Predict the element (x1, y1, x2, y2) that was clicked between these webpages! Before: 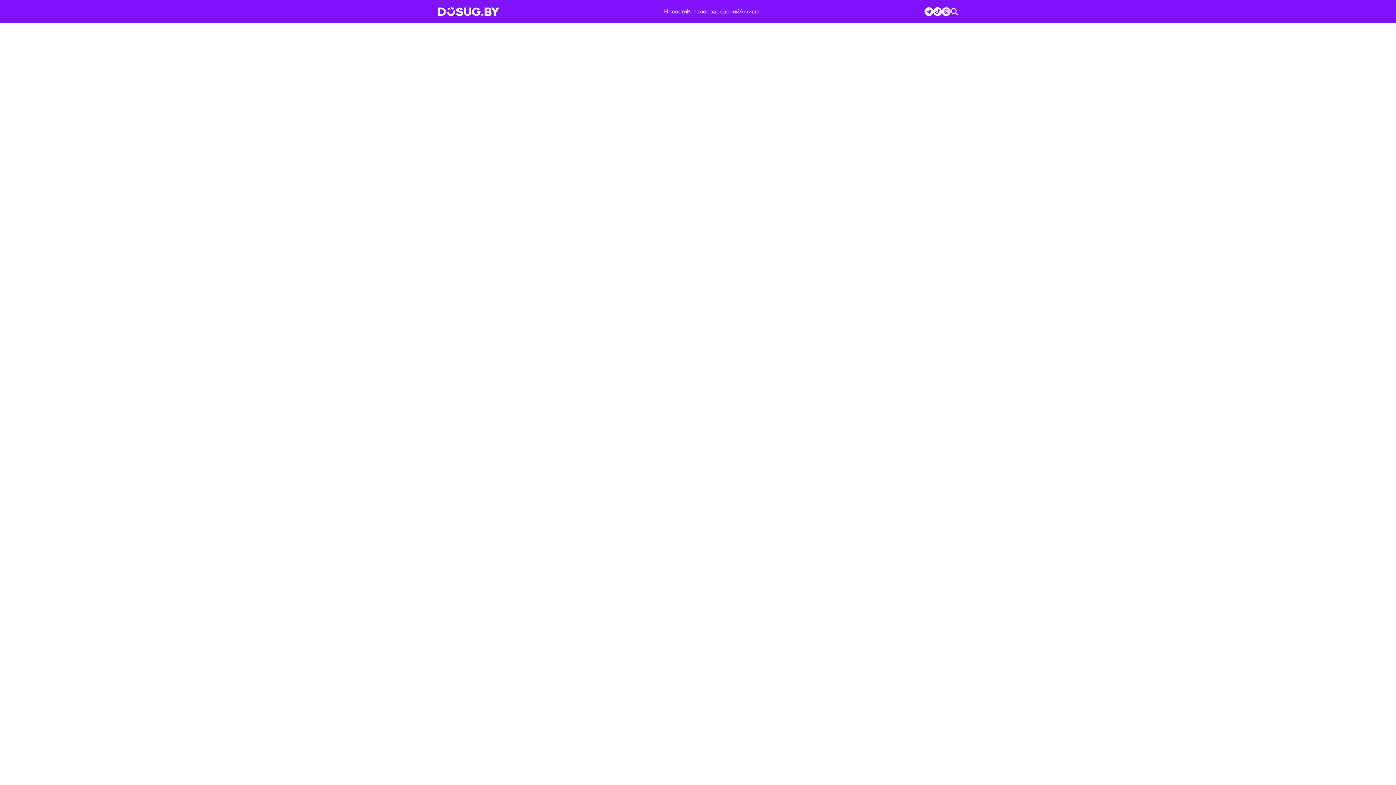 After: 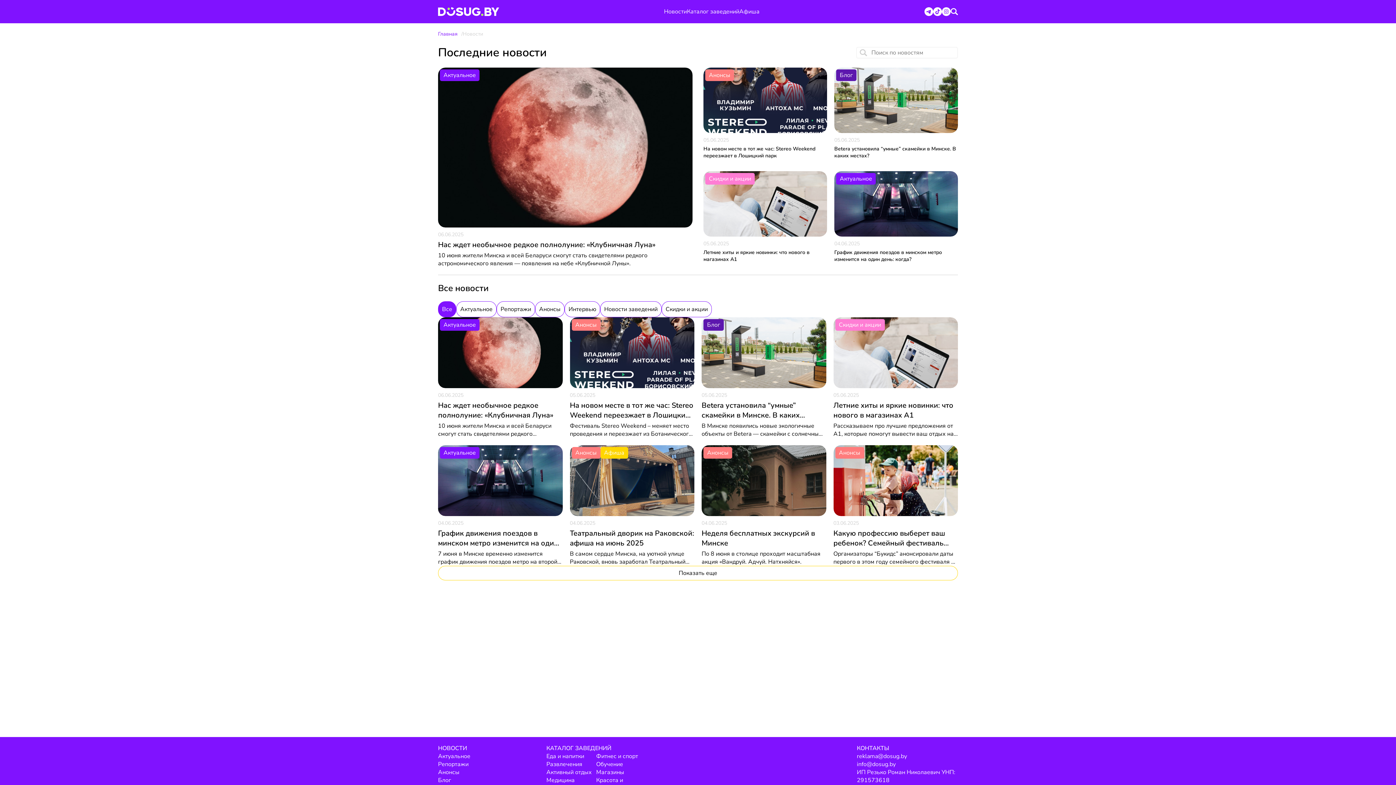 Action: bbox: (664, 7, 687, 15) label: Новости